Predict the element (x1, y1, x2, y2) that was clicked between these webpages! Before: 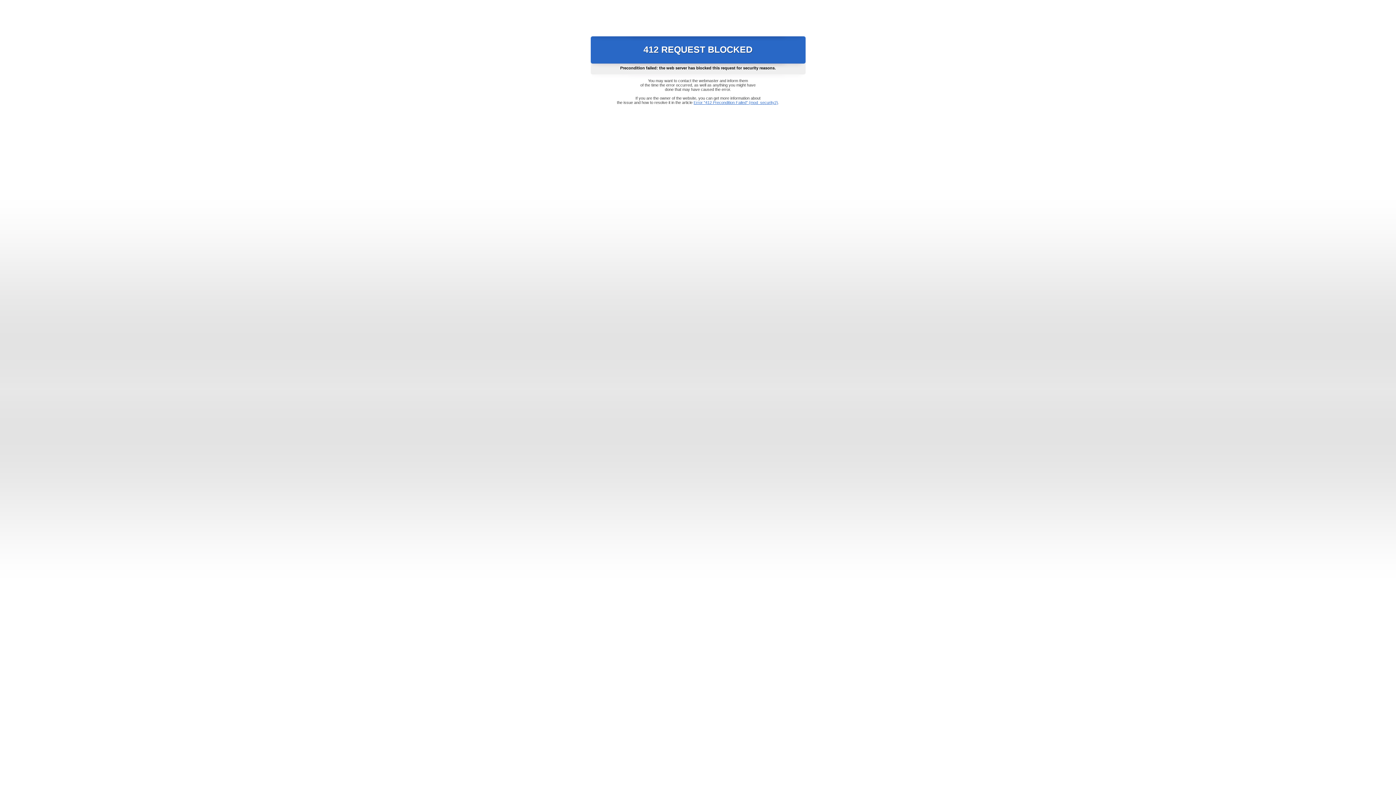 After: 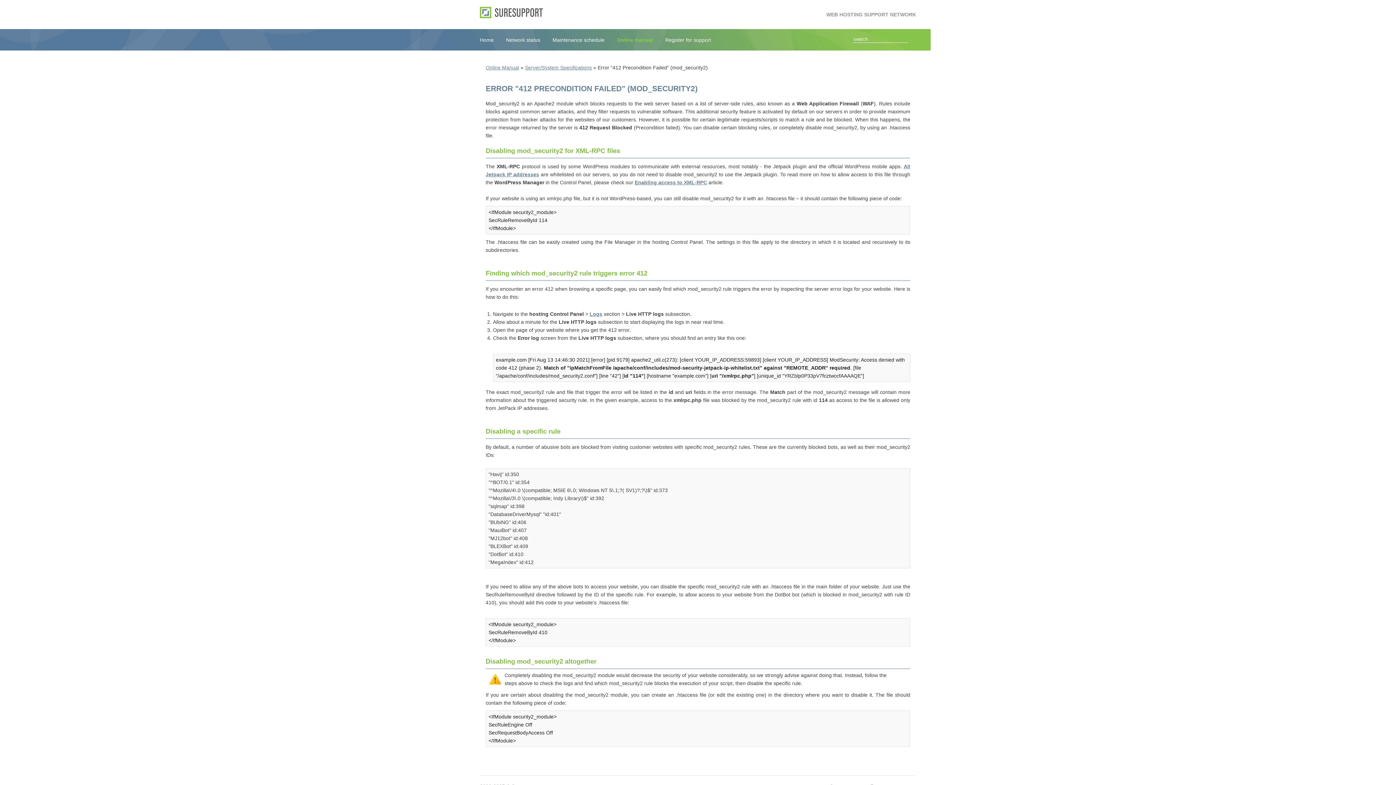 Action: label: Error "412 Precondition Failed" (mod_security2) bbox: (693, 100, 778, 104)